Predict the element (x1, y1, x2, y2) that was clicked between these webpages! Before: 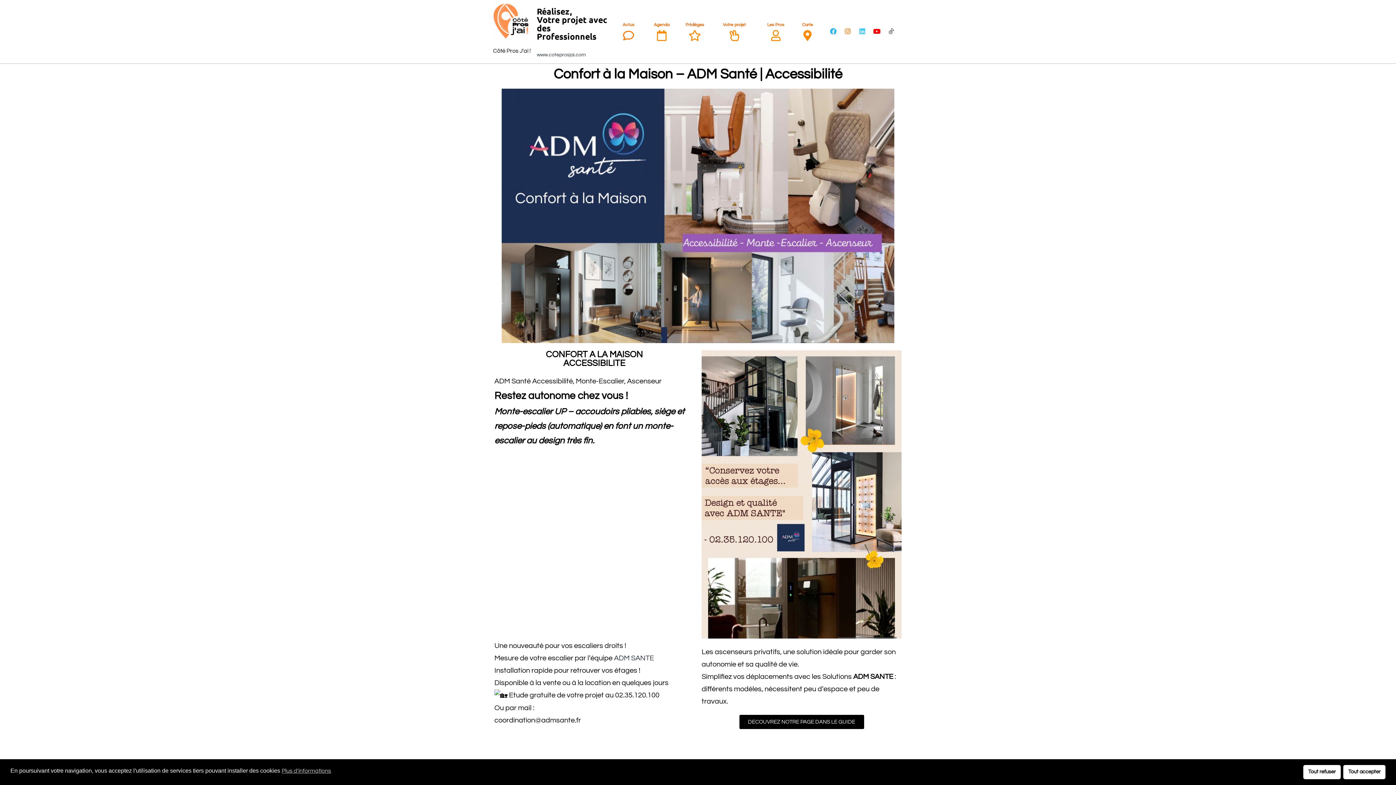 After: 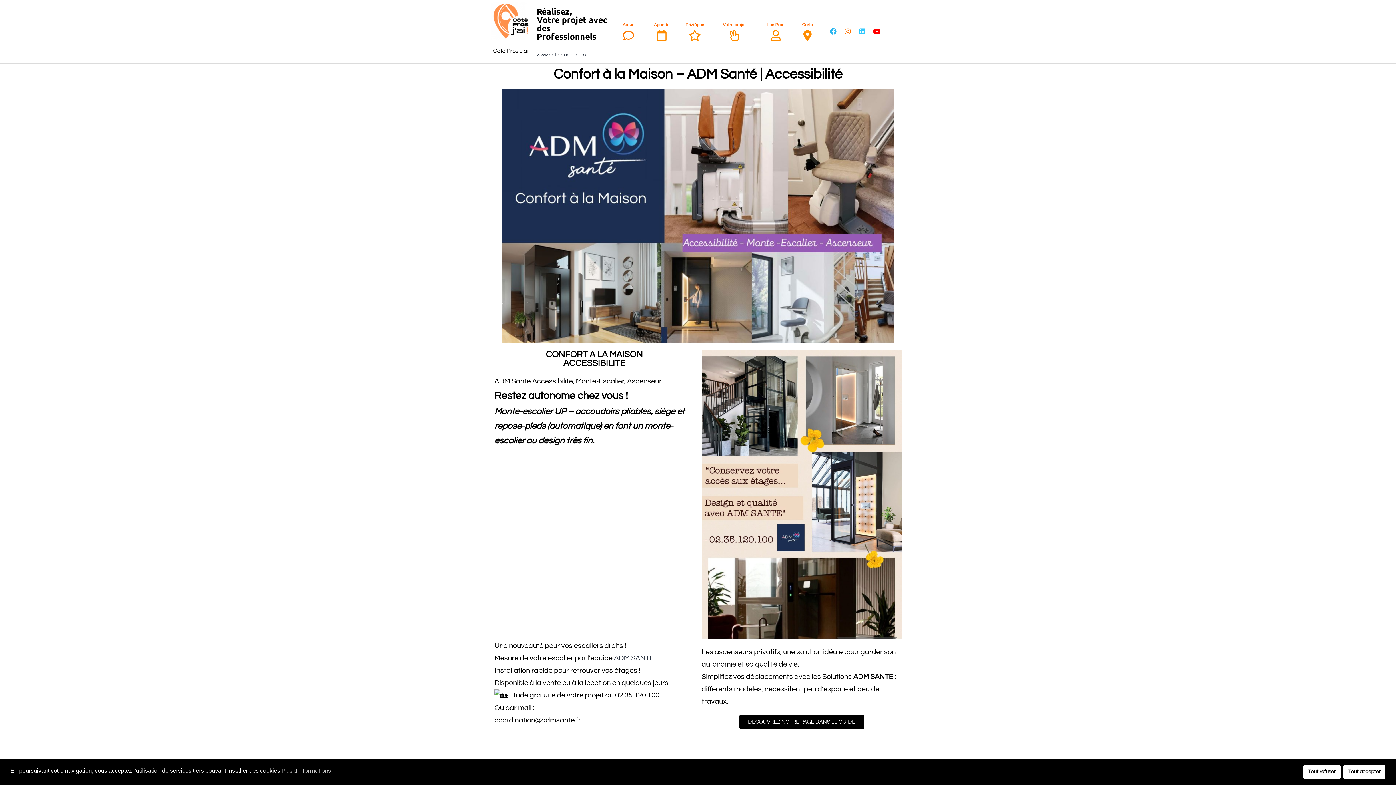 Action: label: Tiktok bbox: (885, 24, 898, 37)